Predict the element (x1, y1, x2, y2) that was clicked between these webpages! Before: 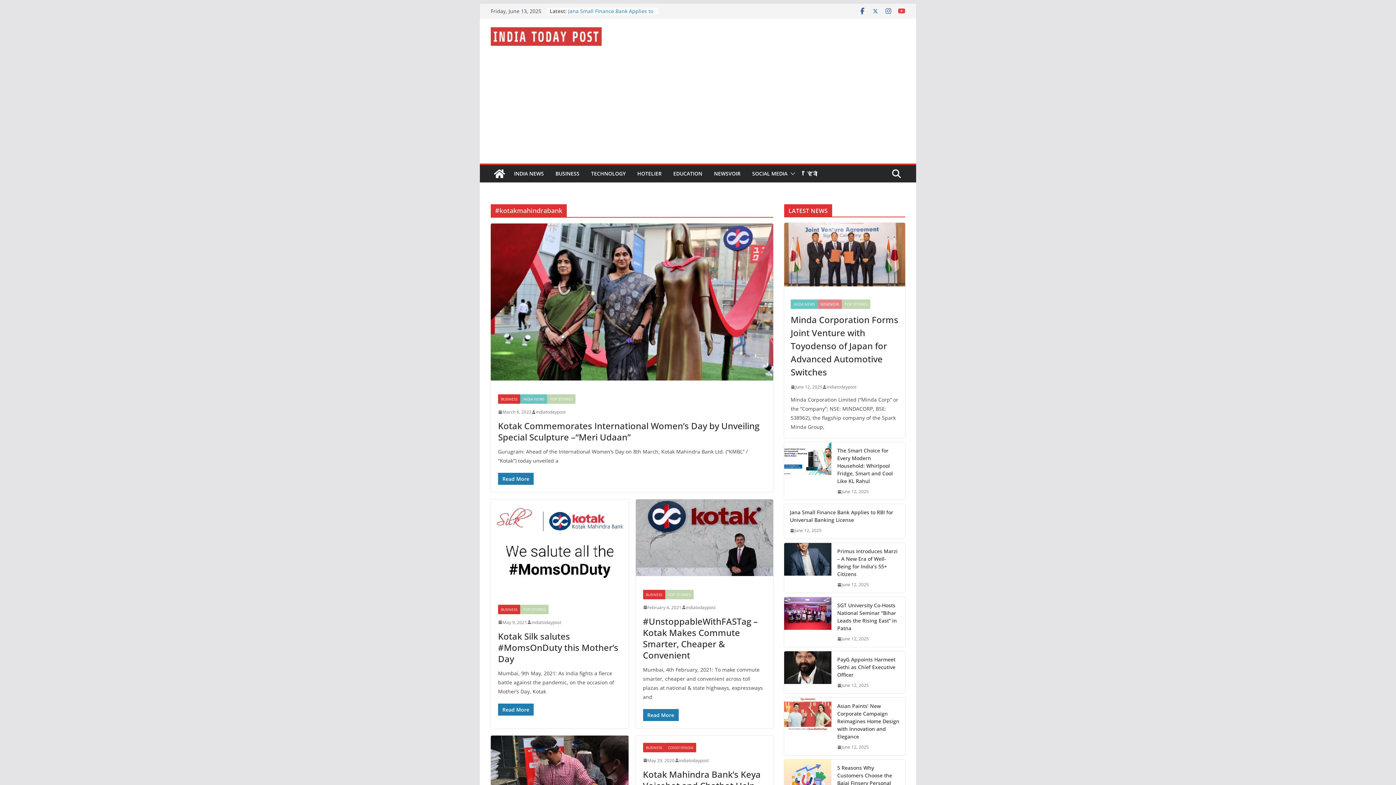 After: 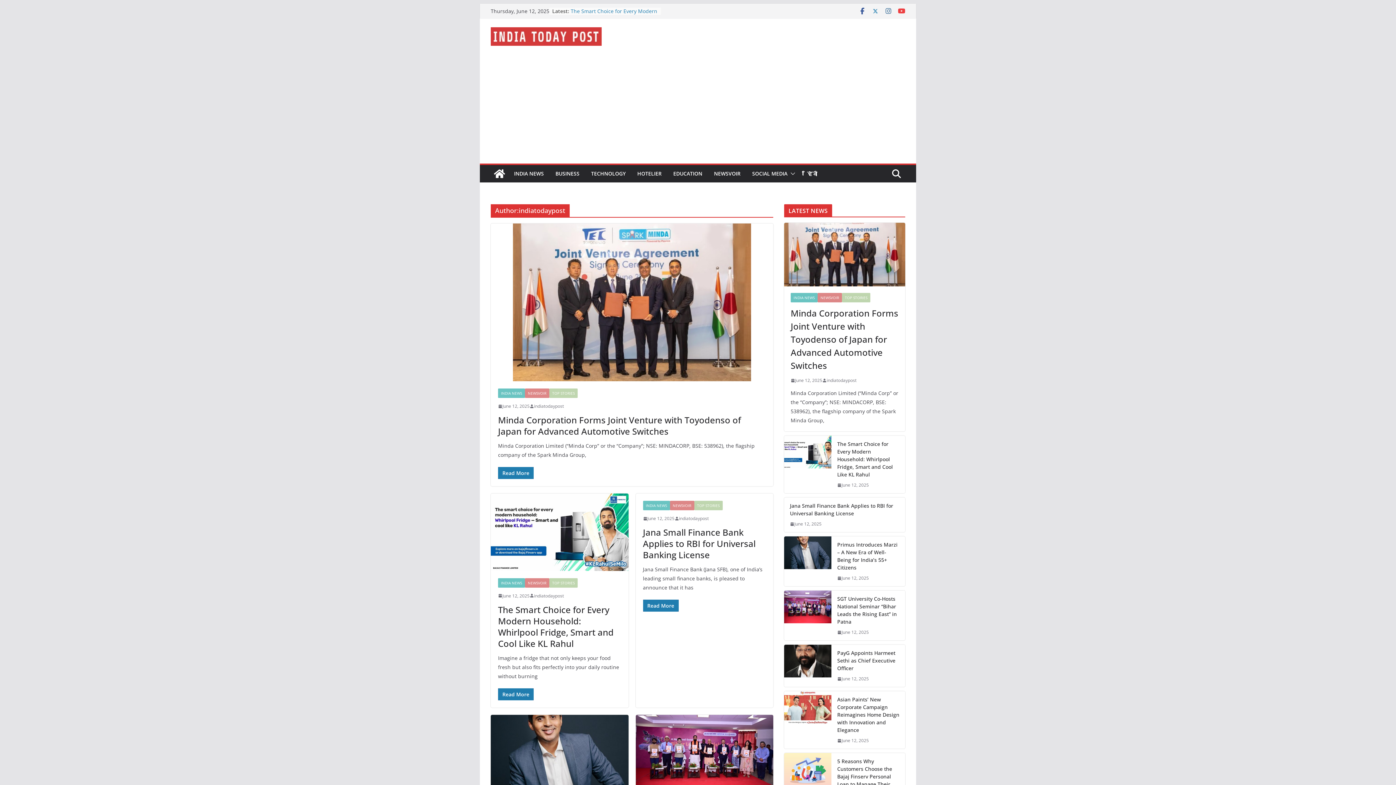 Action: label: indiatodaypost bbox: (826, 383, 856, 390)